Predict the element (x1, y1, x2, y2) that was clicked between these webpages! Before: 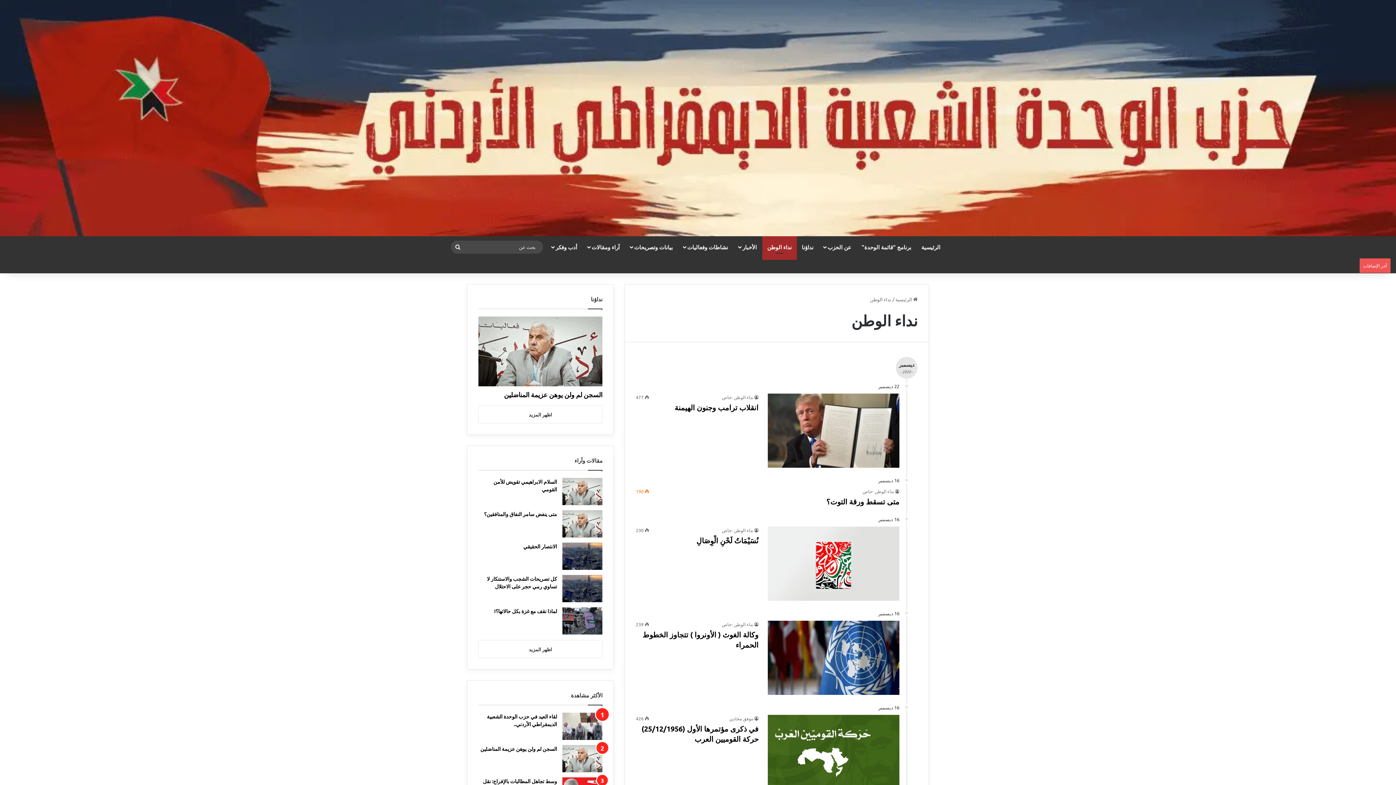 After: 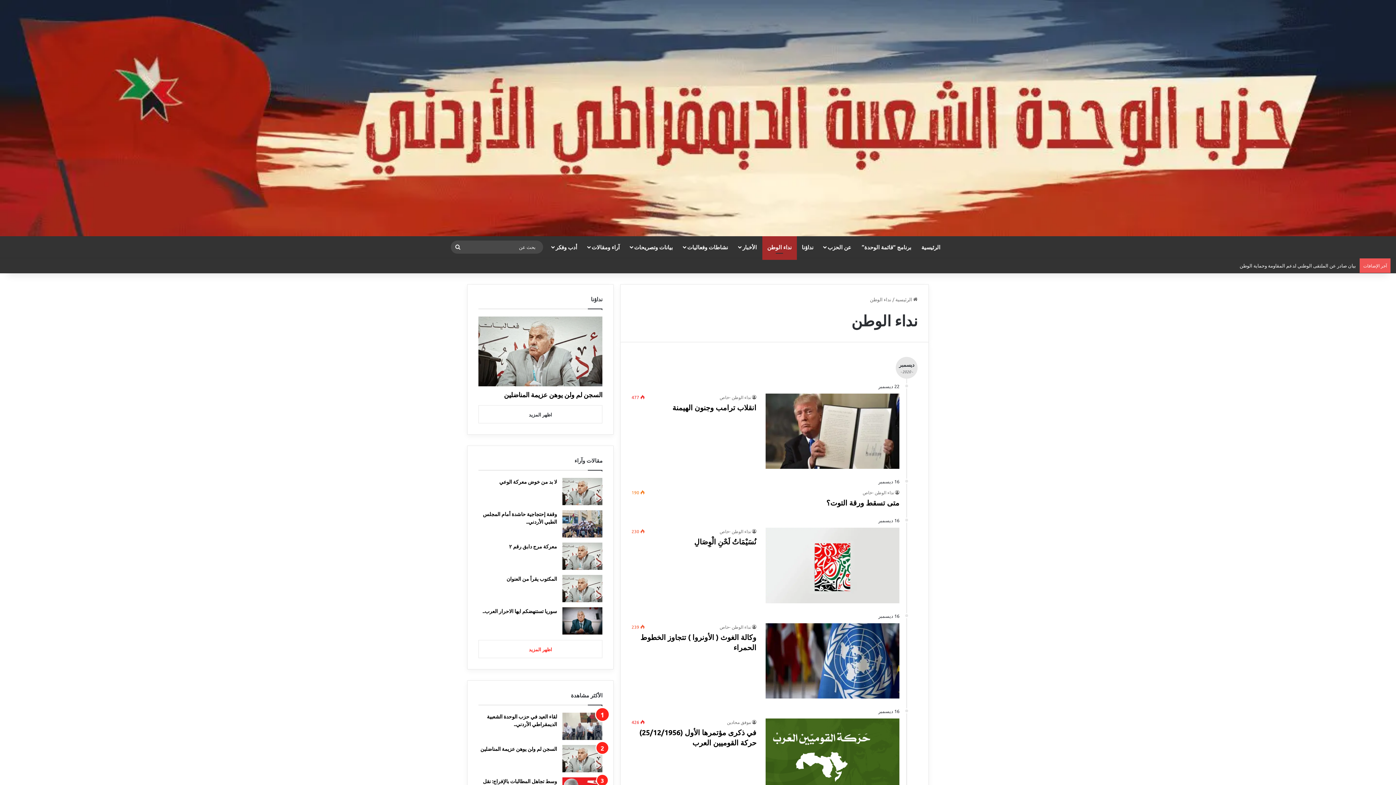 Action: bbox: (478, 640, 602, 658) label: اظهر المزيد